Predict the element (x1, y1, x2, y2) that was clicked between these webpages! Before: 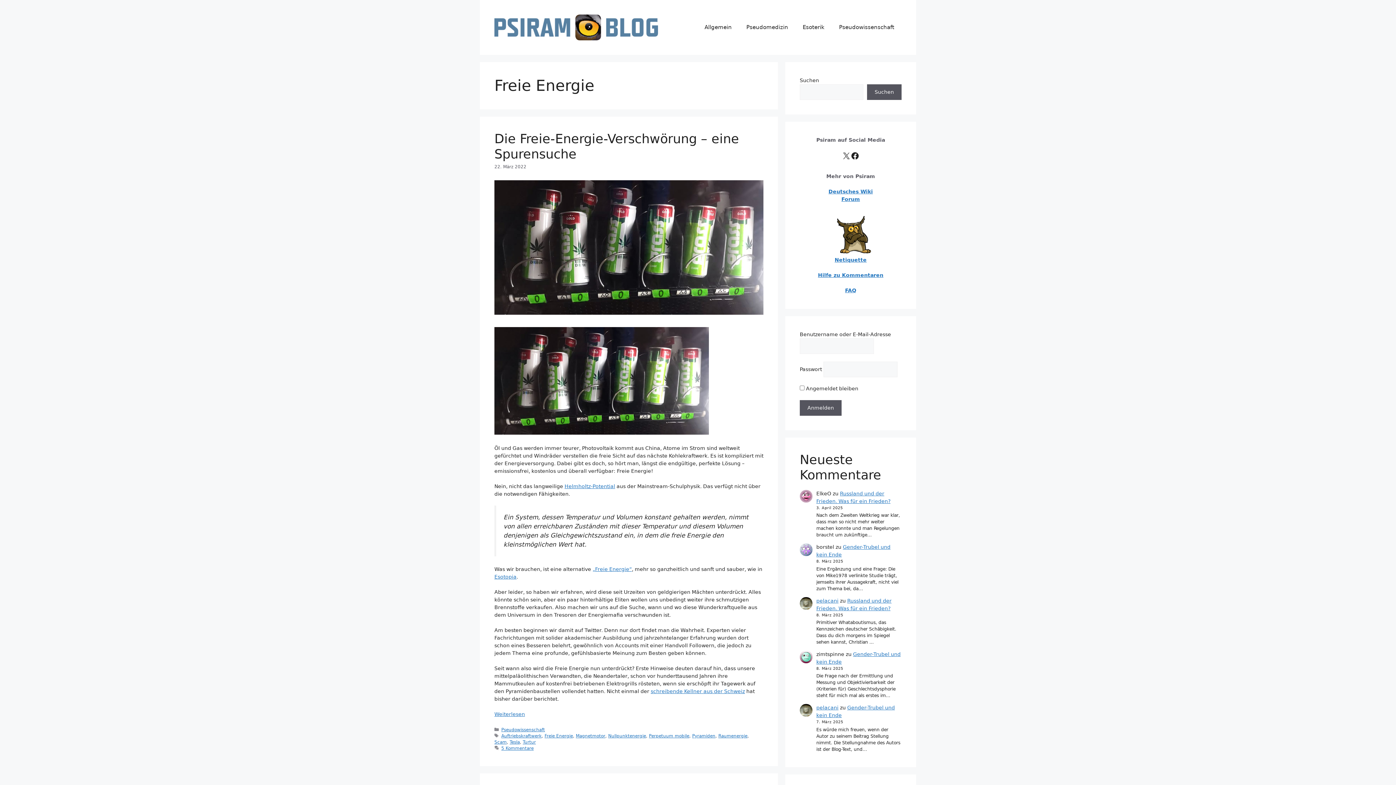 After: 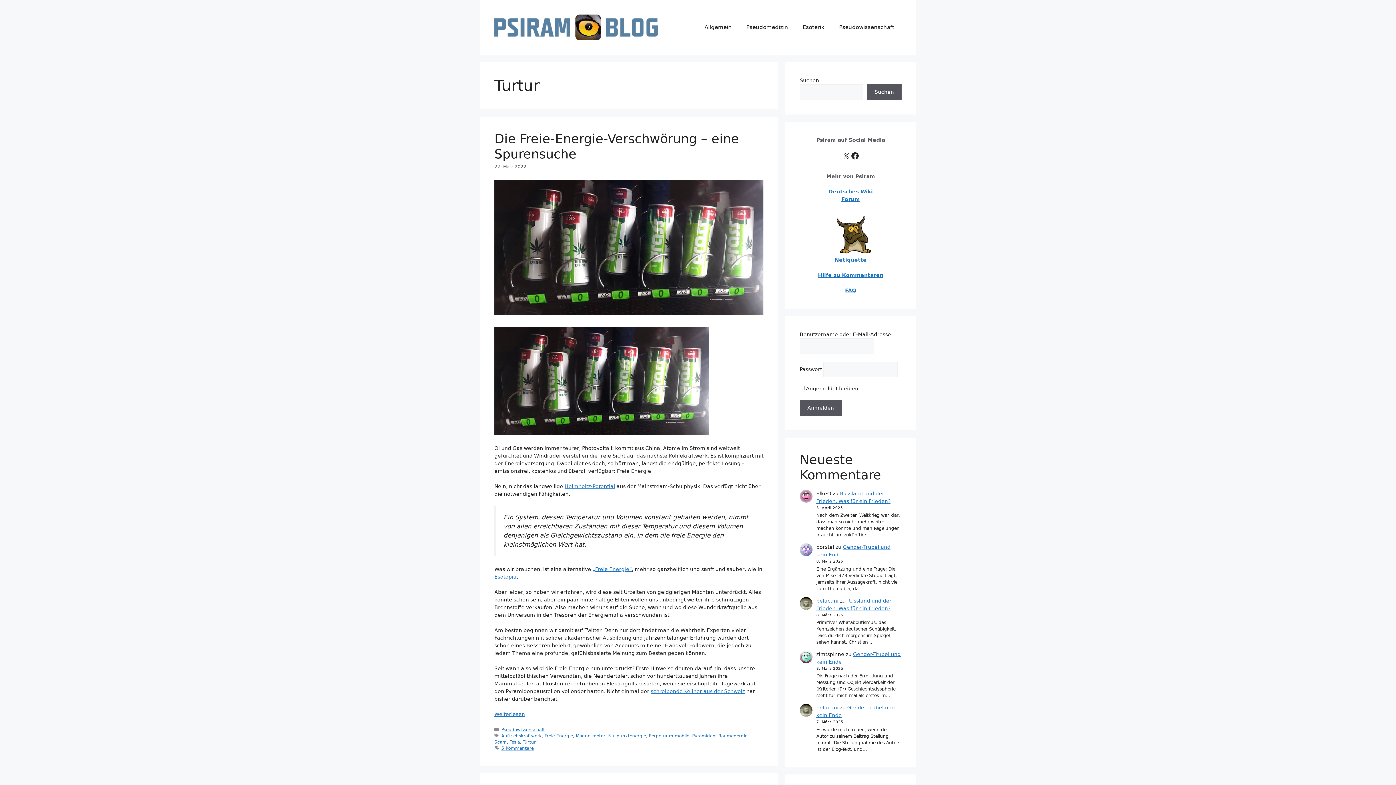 Action: bbox: (522, 739, 536, 744) label: Turtur